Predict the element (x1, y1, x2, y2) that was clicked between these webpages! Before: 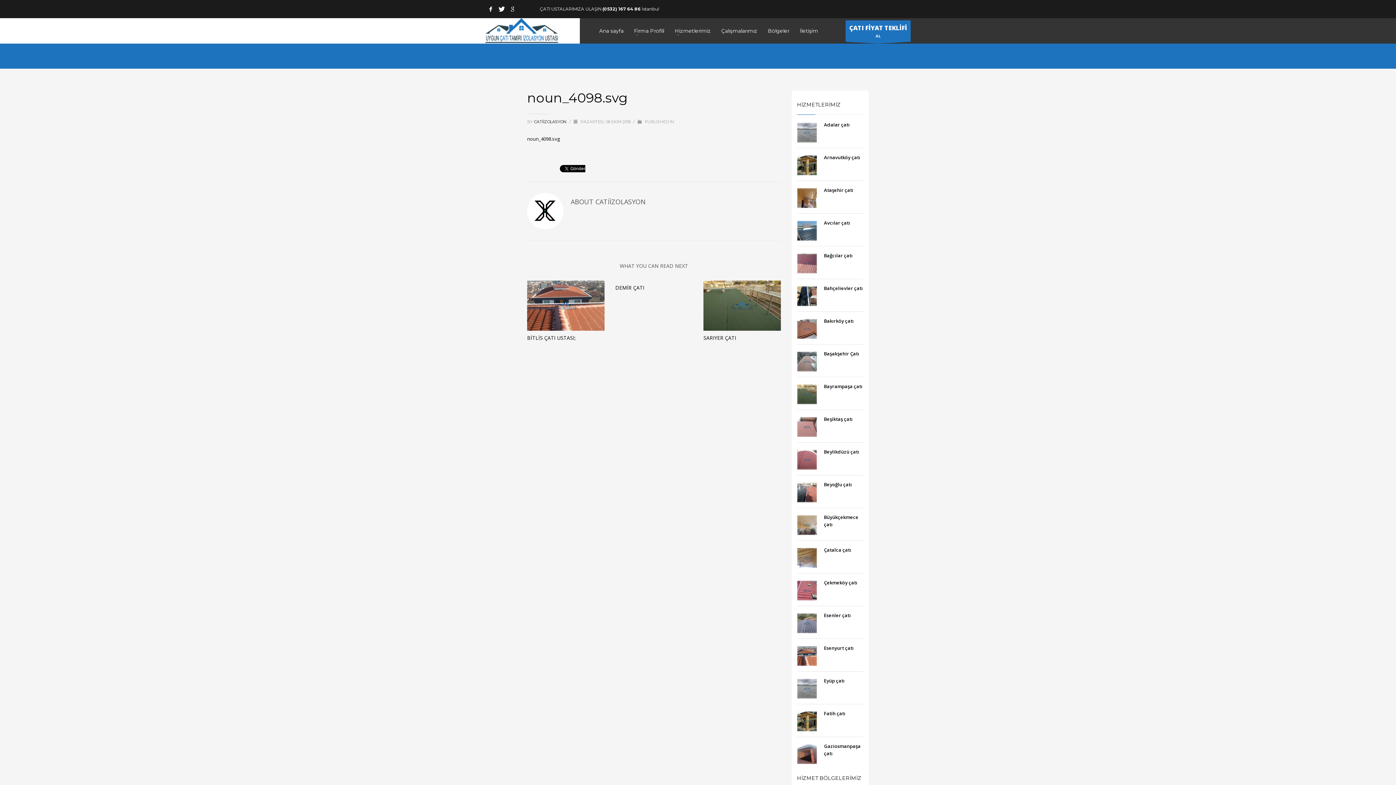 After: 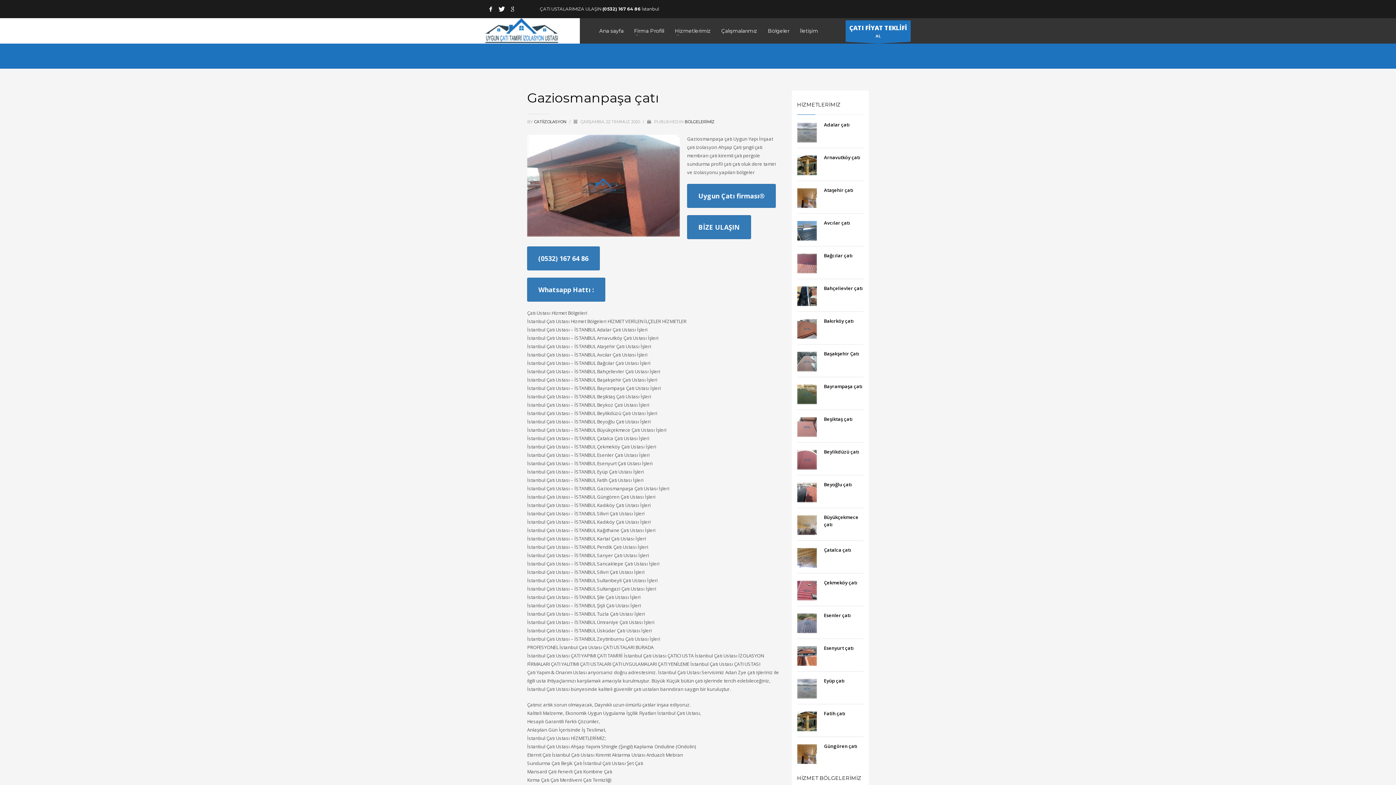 Action: bbox: (797, 744, 816, 764)